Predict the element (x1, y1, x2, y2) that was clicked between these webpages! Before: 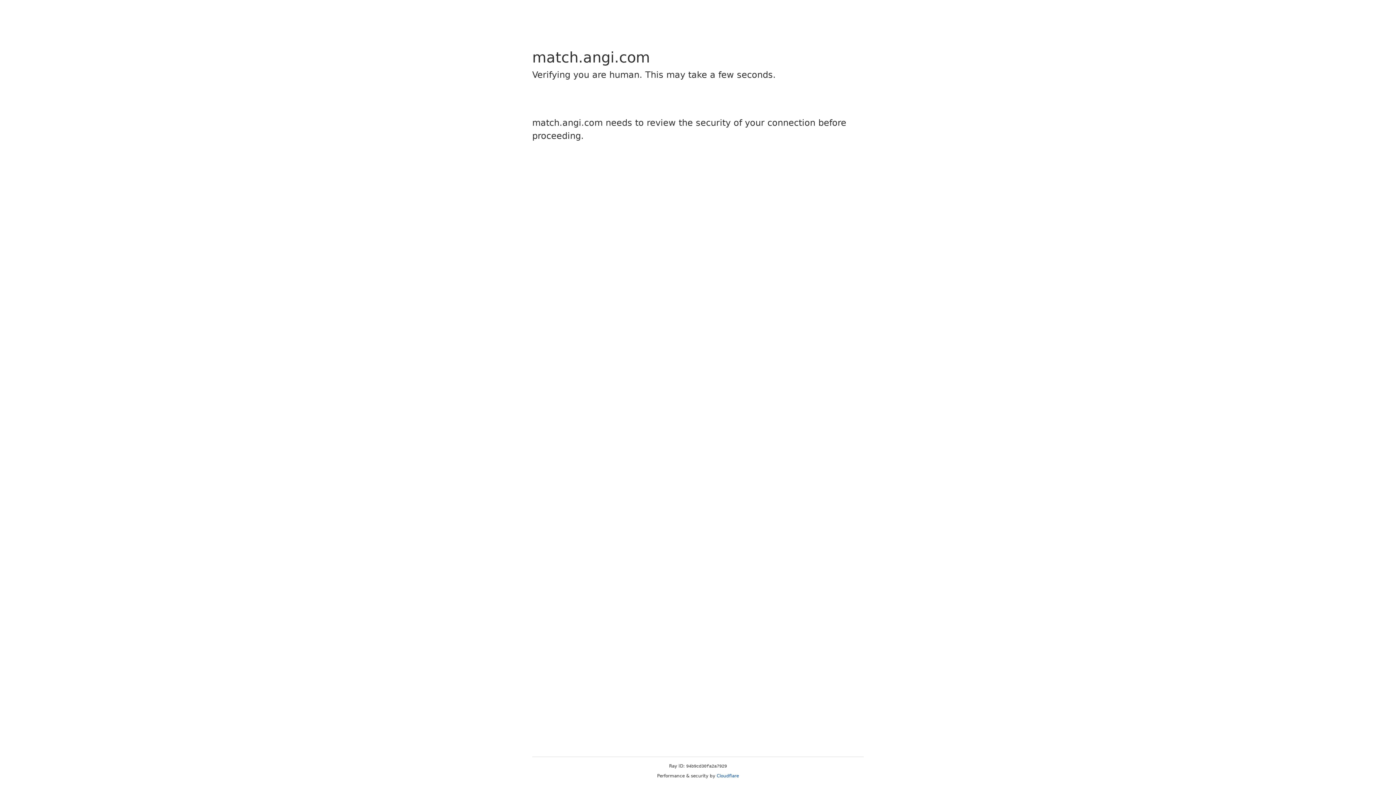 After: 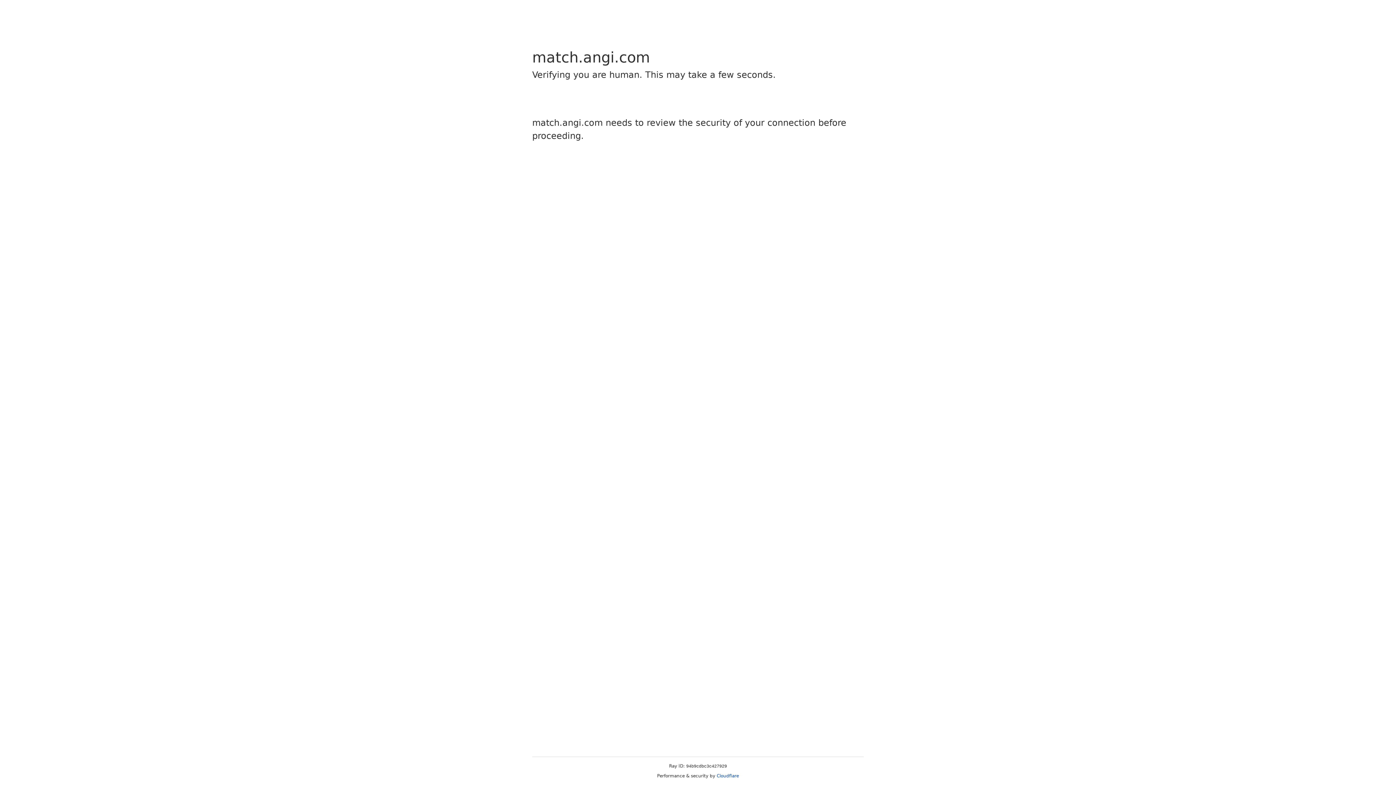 Action: label: Cloudflare bbox: (716, 773, 739, 778)